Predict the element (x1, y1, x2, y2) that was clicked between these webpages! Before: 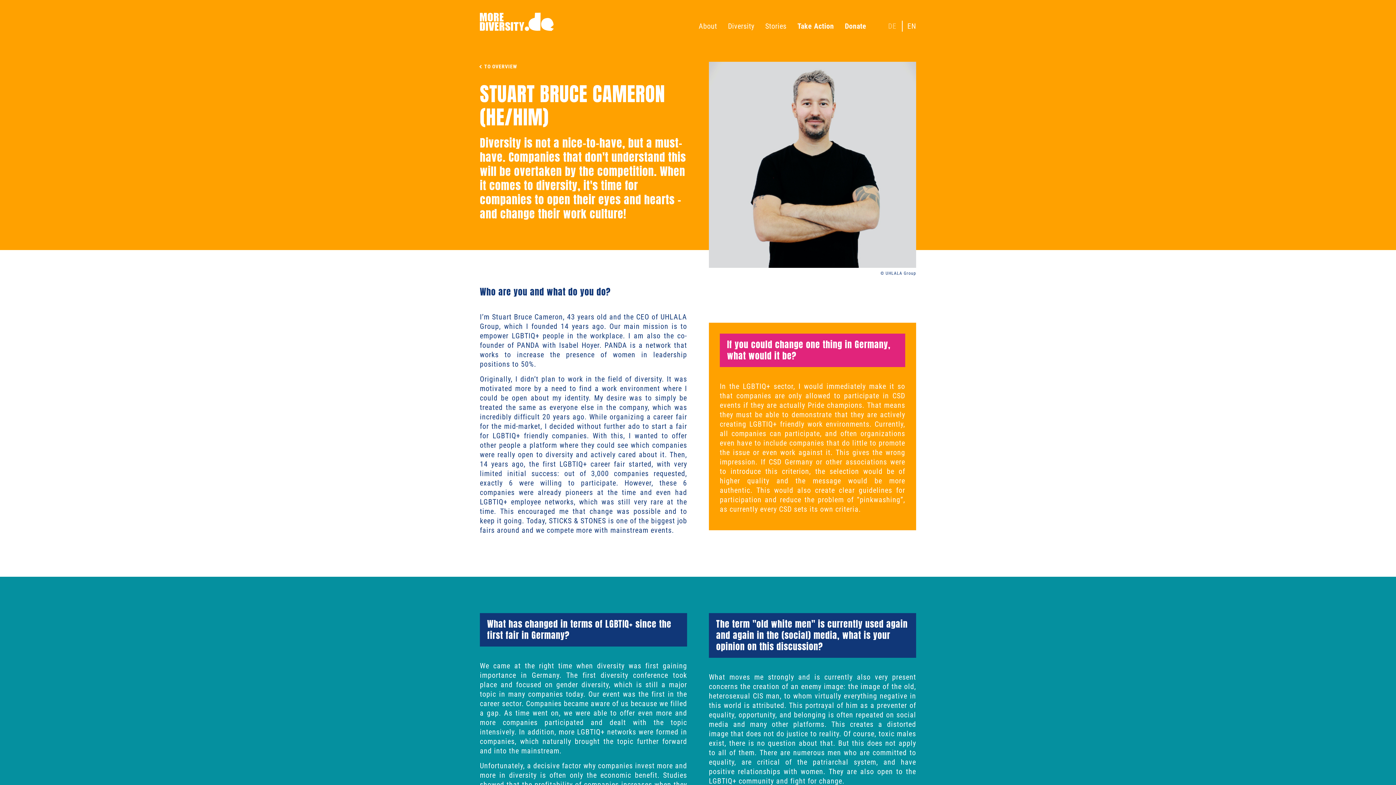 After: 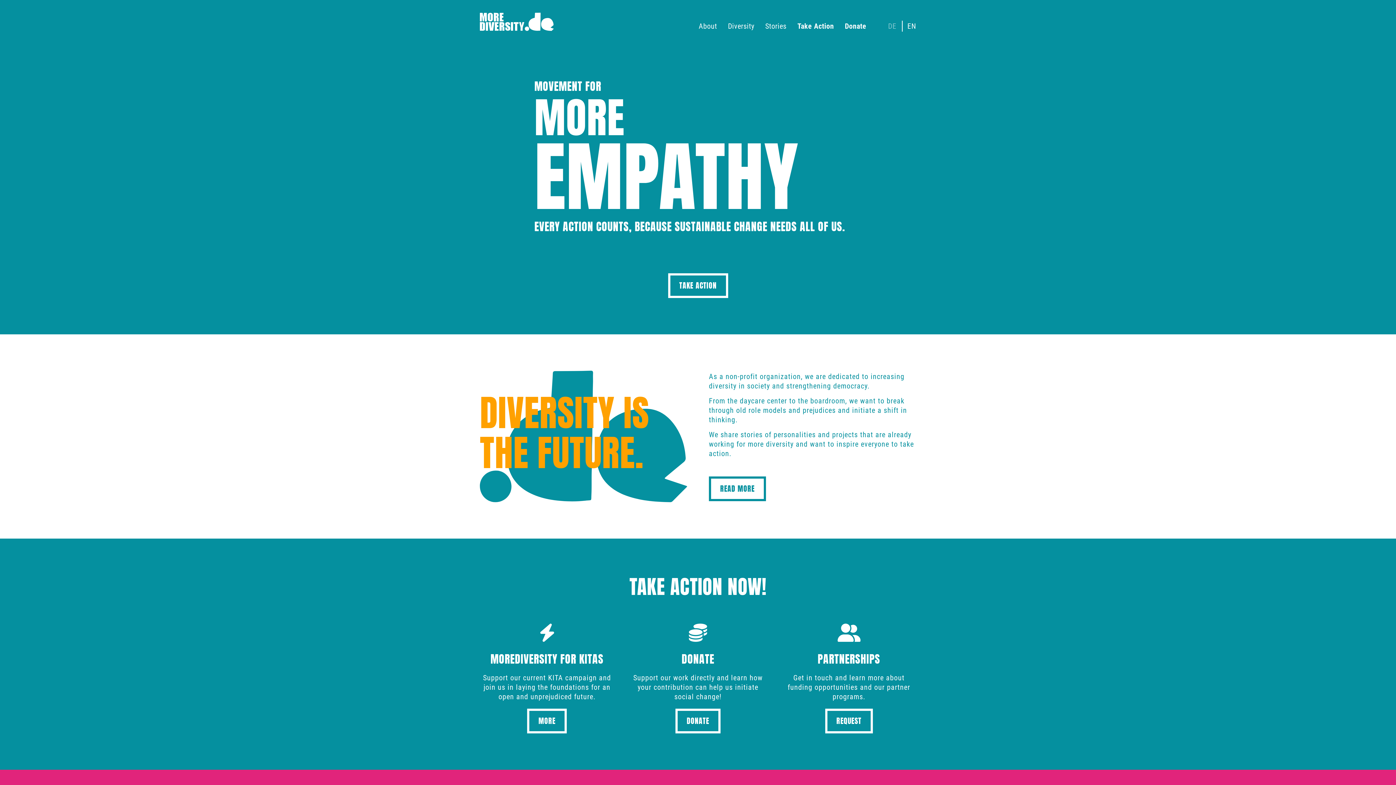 Action: bbox: (480, 12, 553, 30)